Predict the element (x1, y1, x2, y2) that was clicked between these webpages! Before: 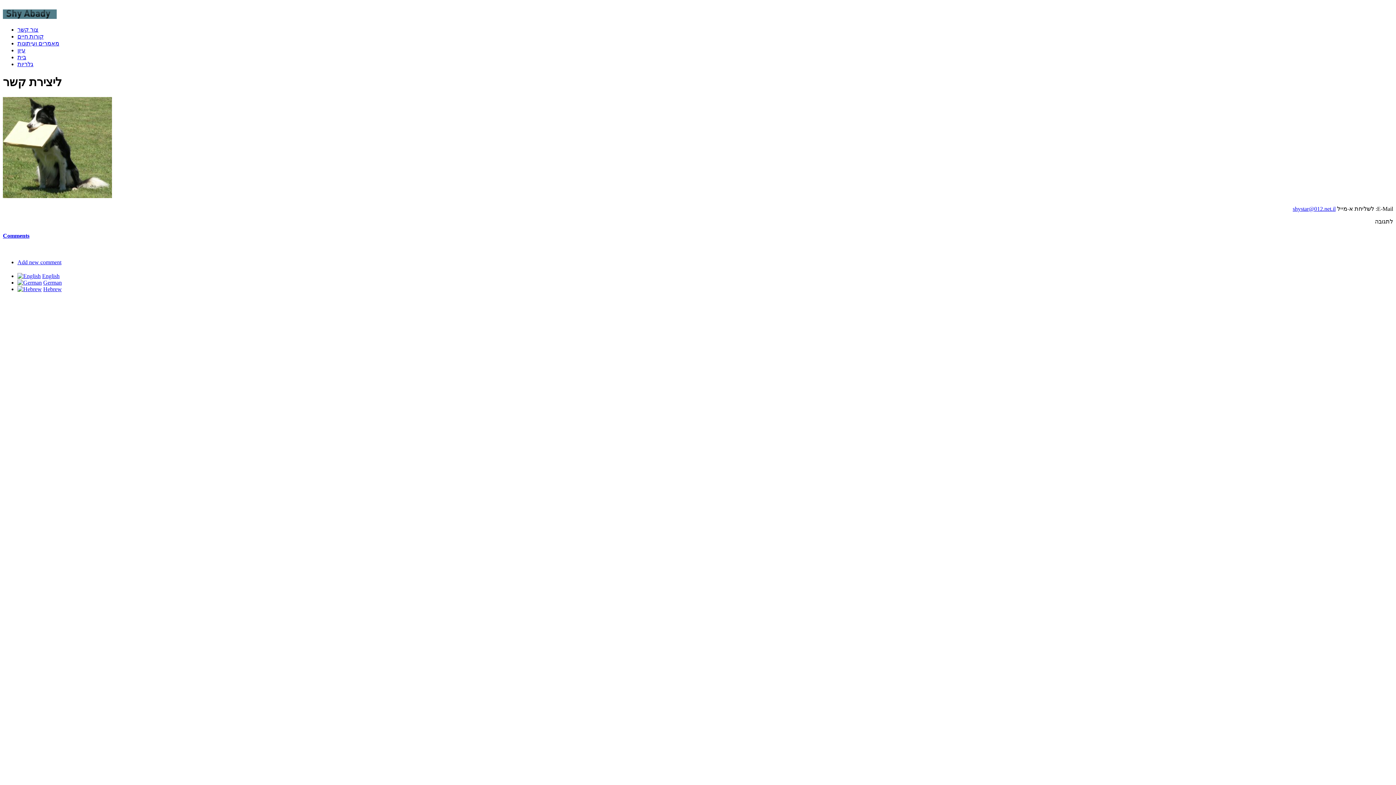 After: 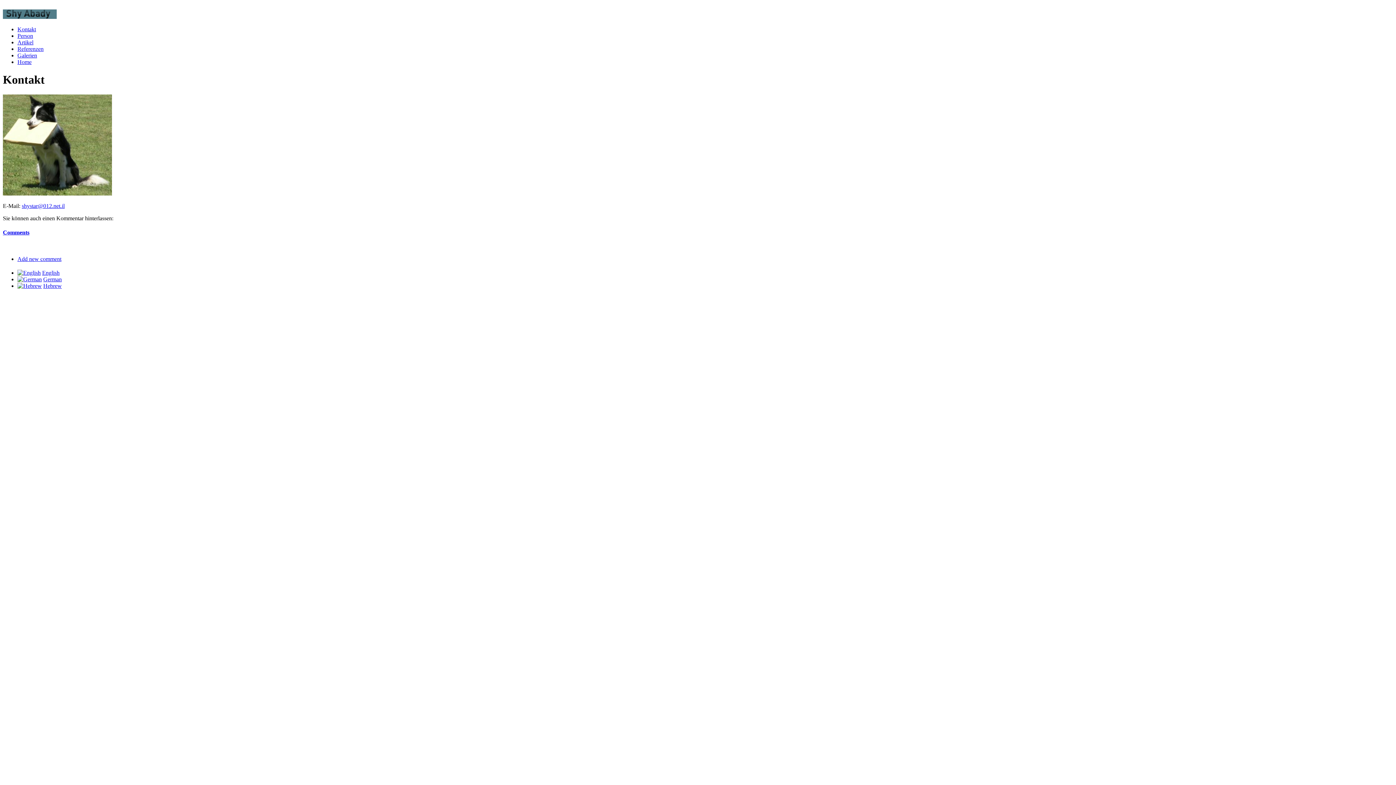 Action: bbox: (17, 279, 41, 285)